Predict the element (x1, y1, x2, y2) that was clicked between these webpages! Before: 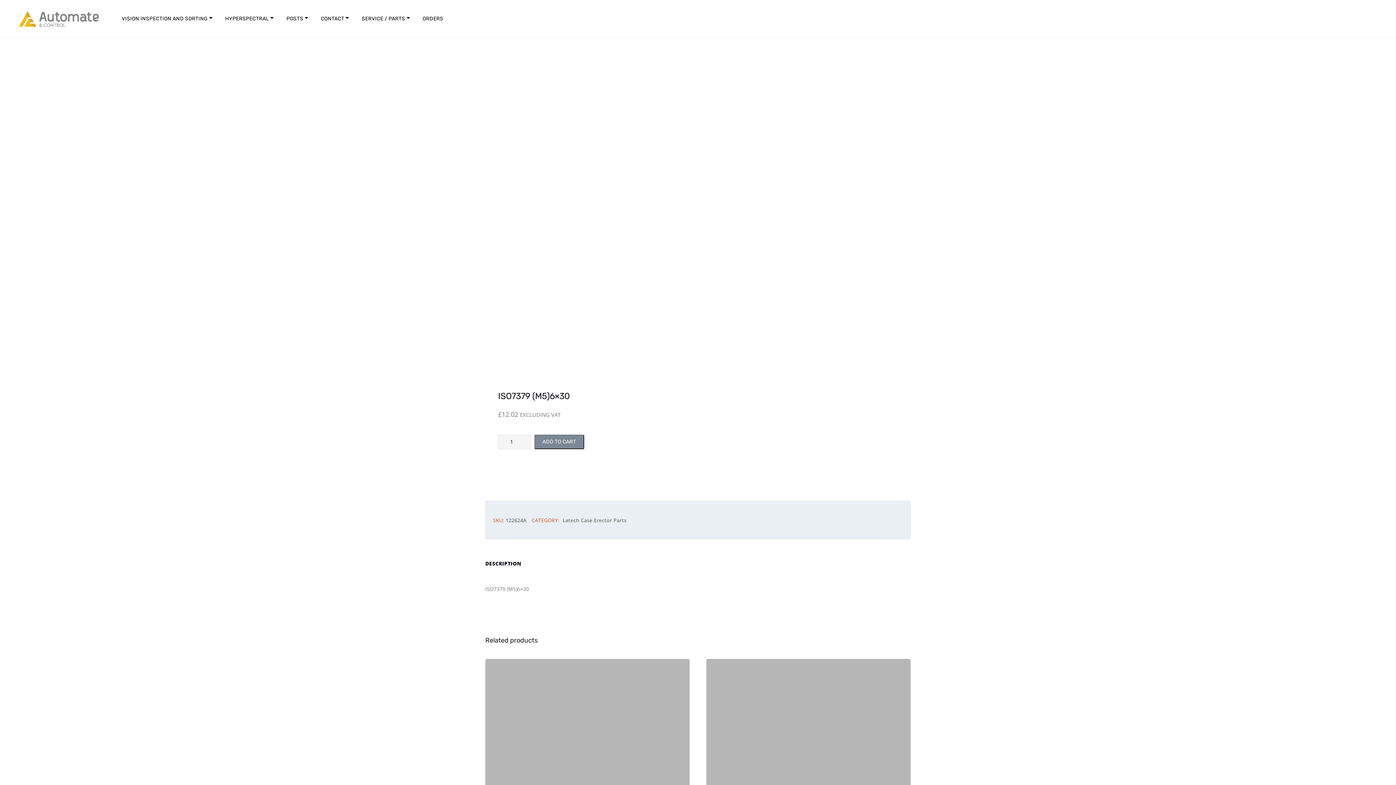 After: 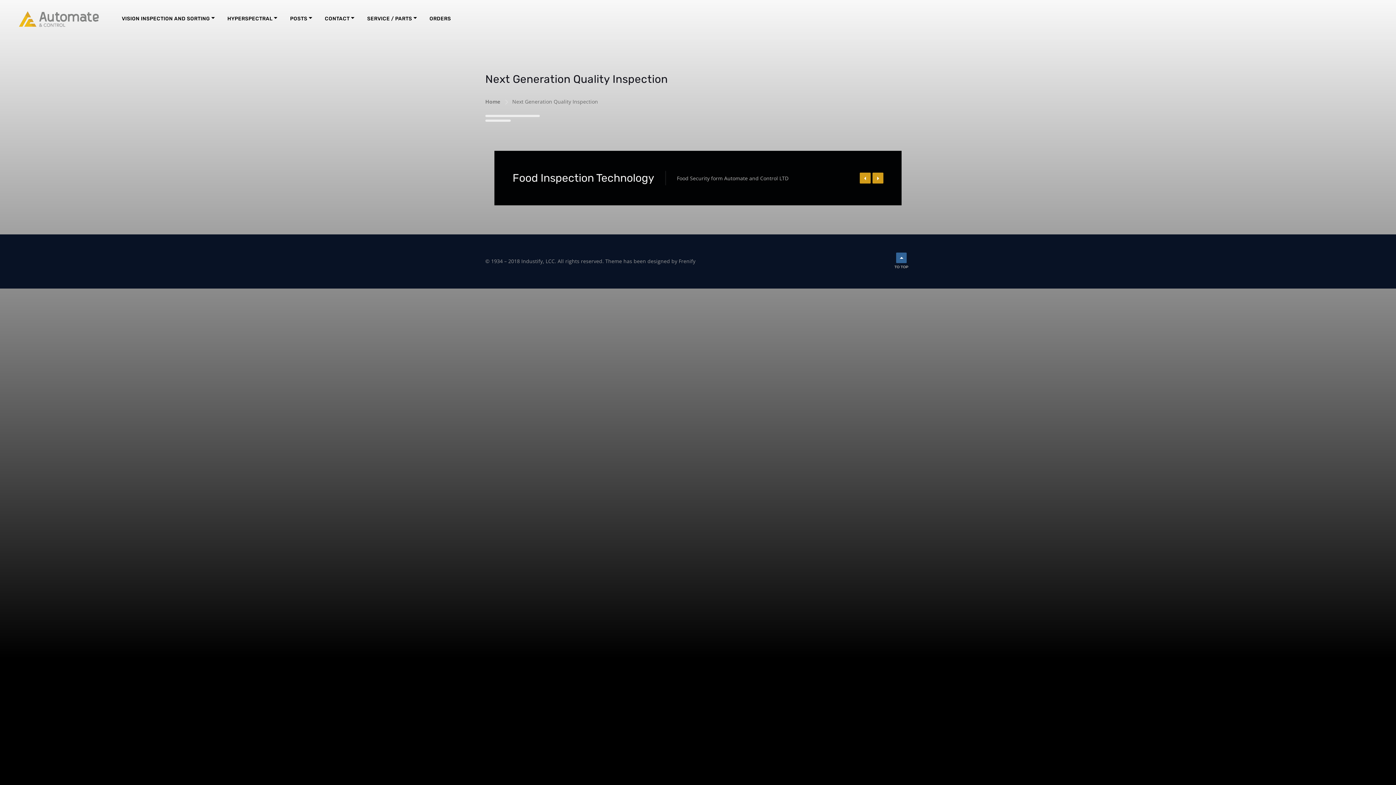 Action: bbox: (121, 0, 212, 37) label: VISION INSPECTION AND SORTING